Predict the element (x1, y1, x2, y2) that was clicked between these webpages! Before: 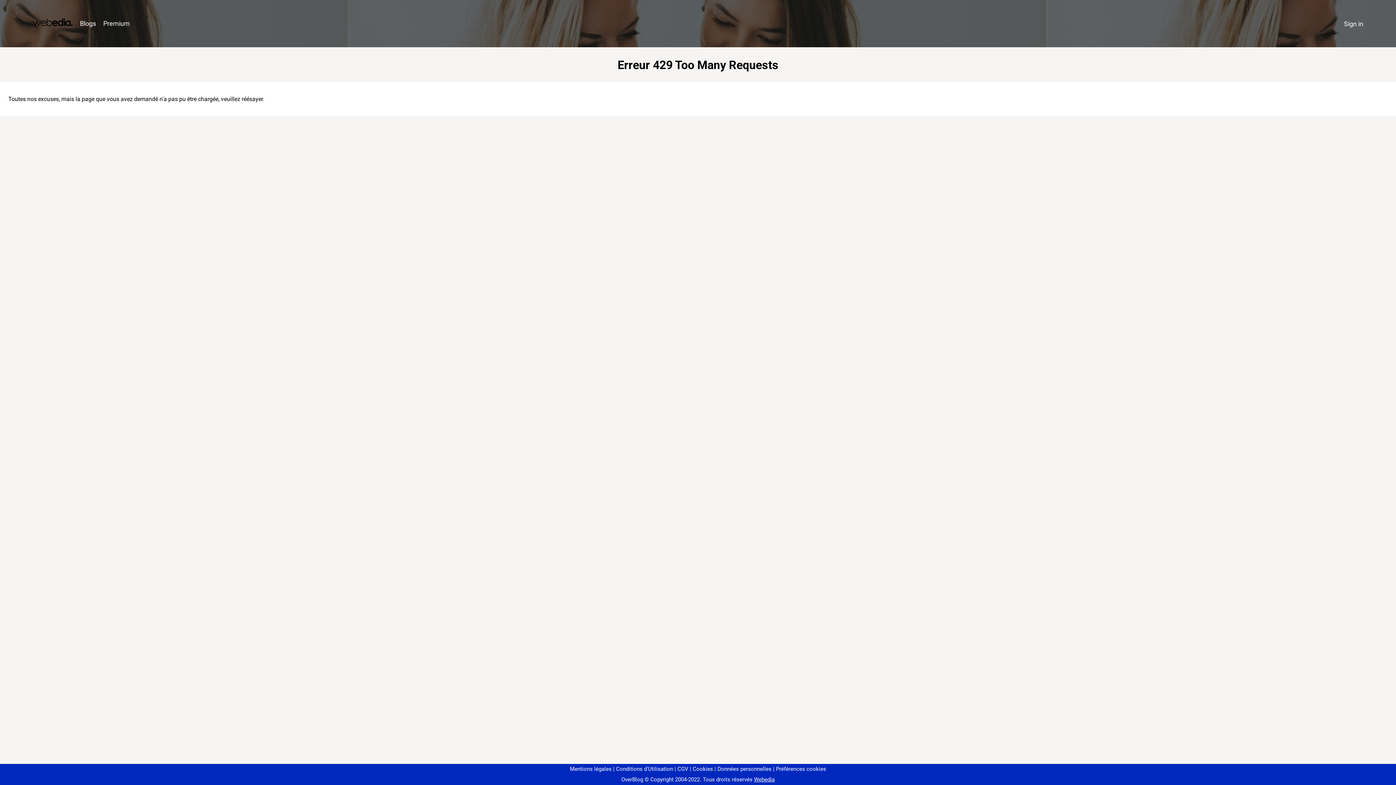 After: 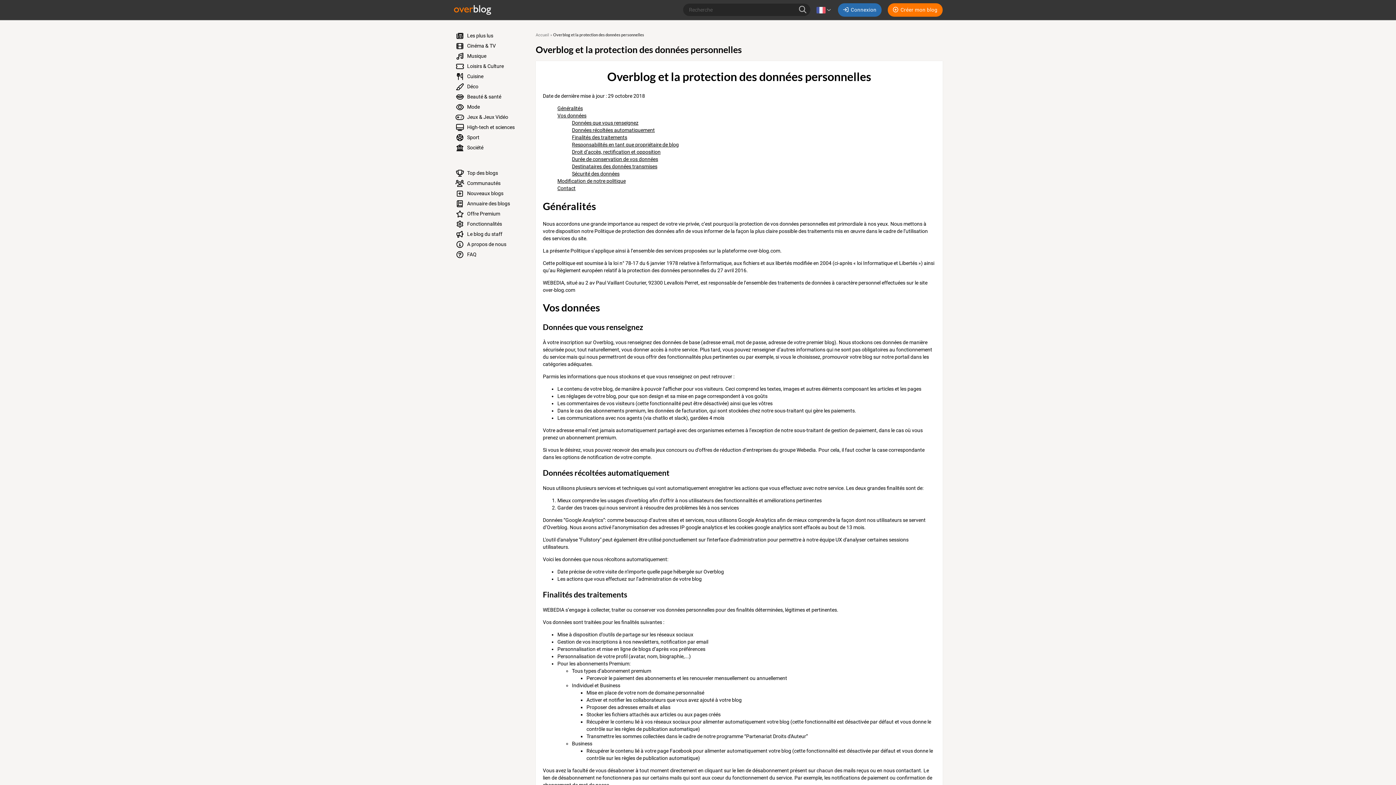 Action: bbox: (714, 766, 771, 772) label: Données personnelles